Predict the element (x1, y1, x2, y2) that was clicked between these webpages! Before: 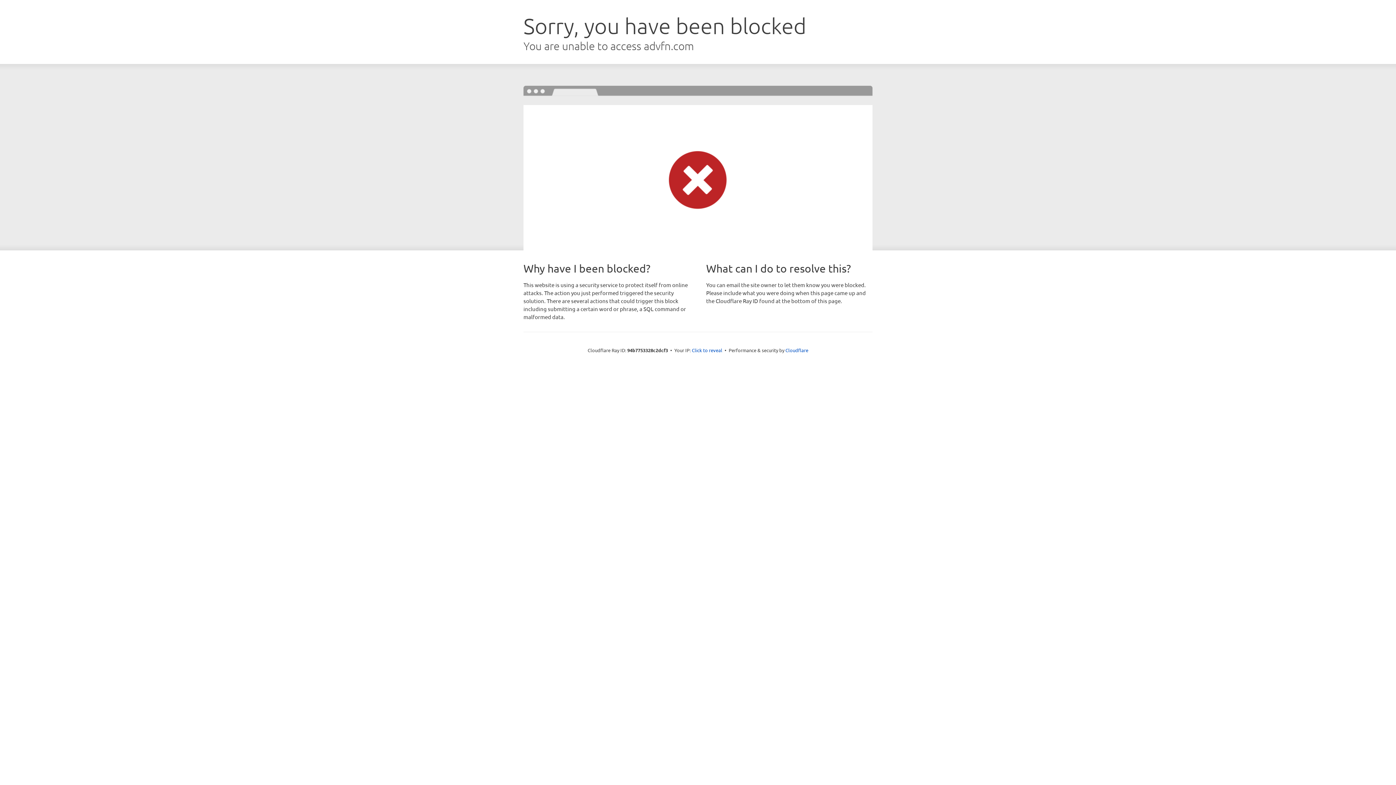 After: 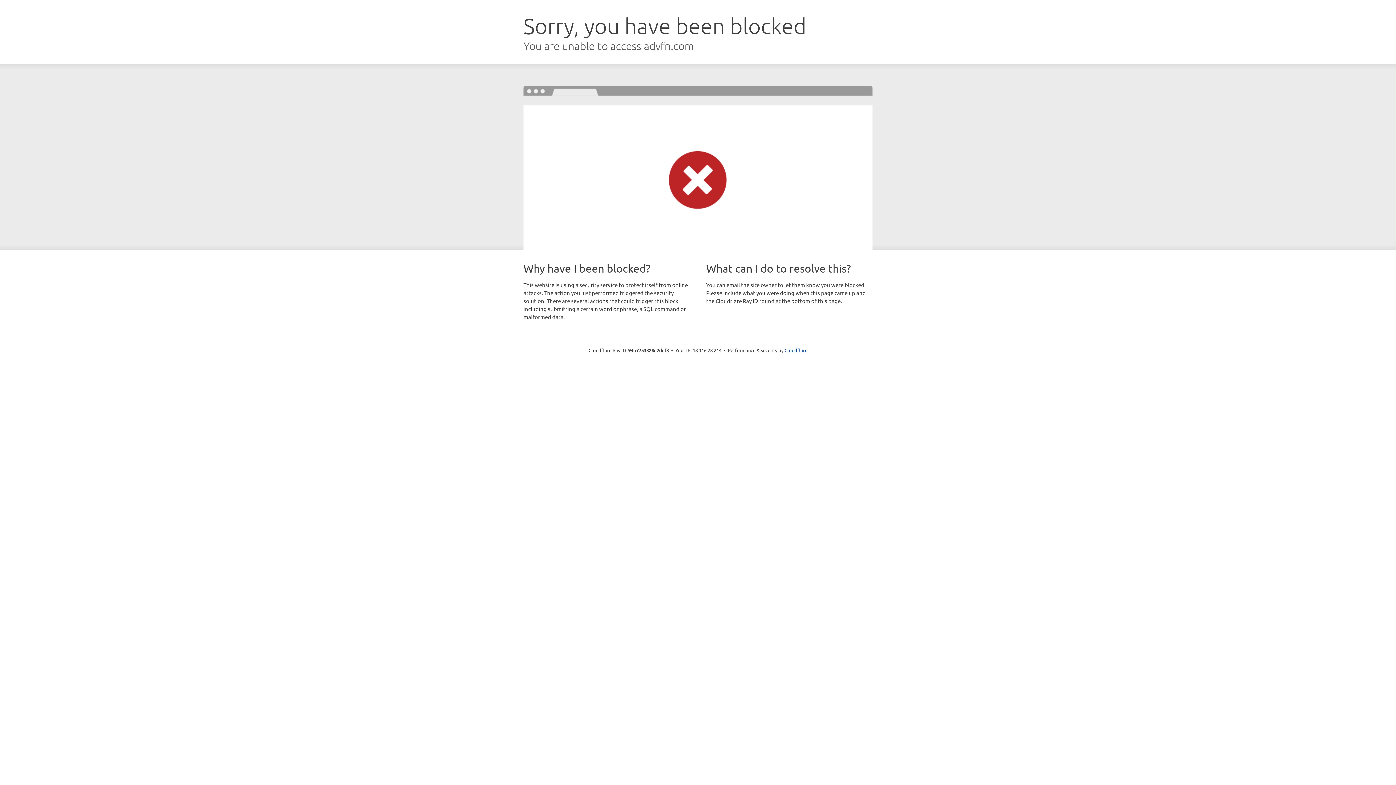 Action: bbox: (692, 346, 722, 353) label: Click to reveal